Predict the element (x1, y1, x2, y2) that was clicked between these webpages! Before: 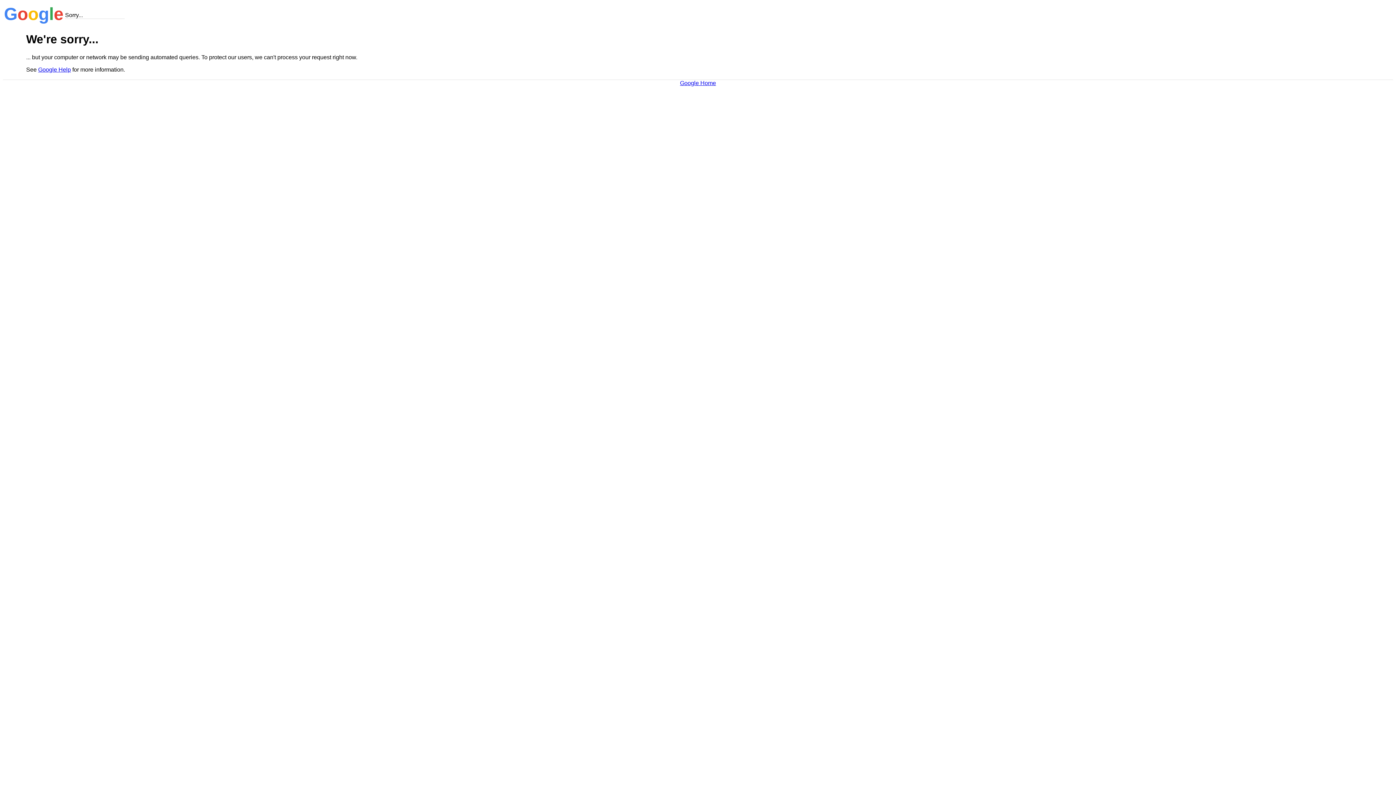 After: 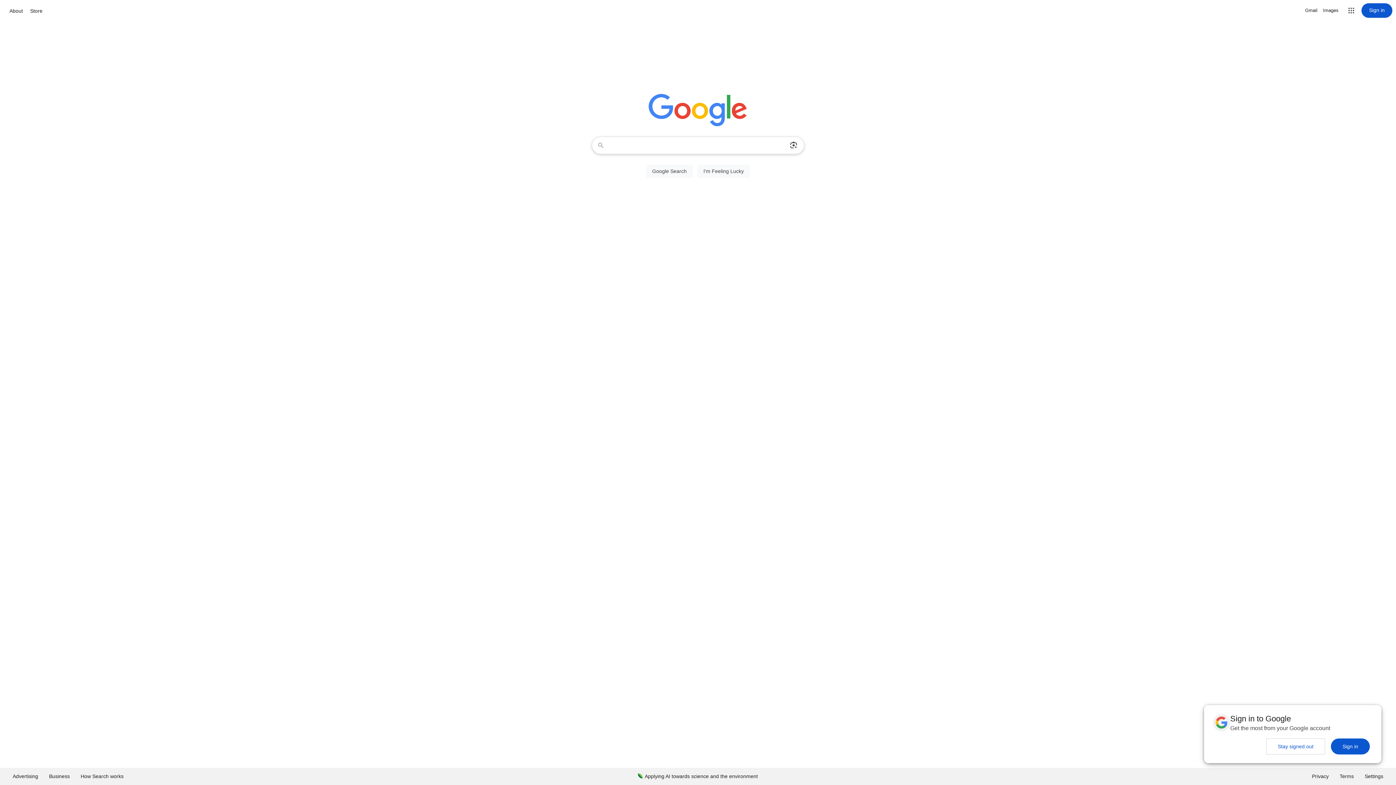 Action: bbox: (680, 79, 716, 86) label: Google Home